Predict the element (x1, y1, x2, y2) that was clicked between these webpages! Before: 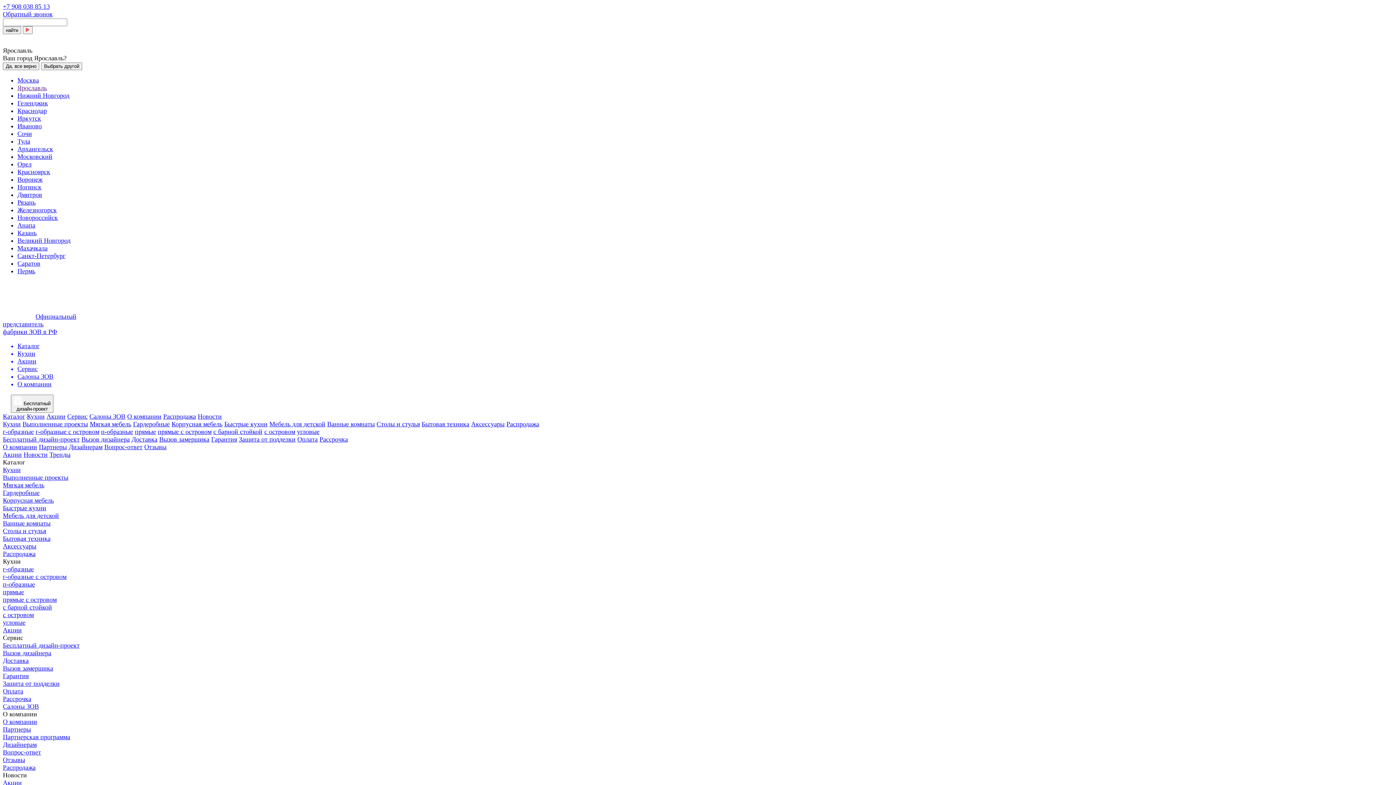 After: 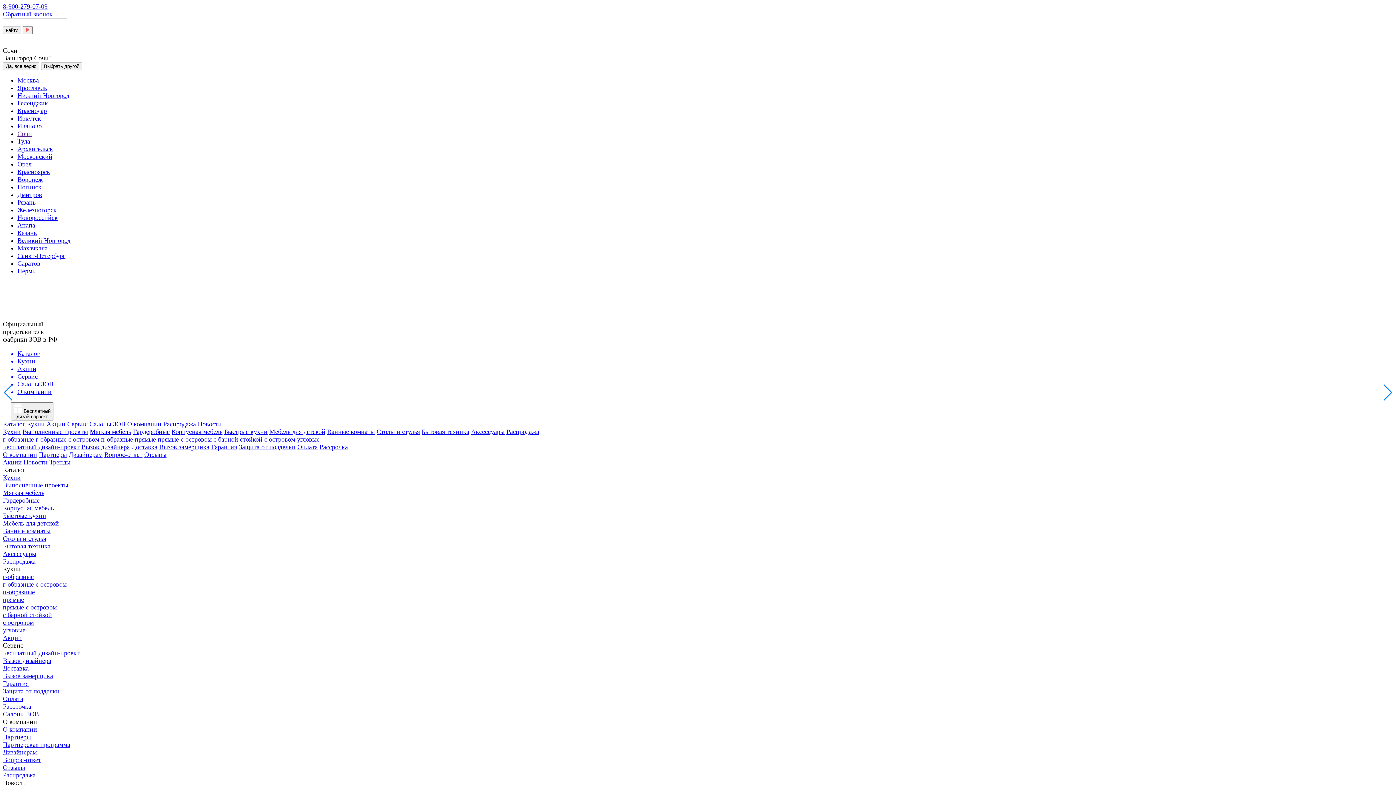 Action: bbox: (17, 130, 32, 137) label: Сочи